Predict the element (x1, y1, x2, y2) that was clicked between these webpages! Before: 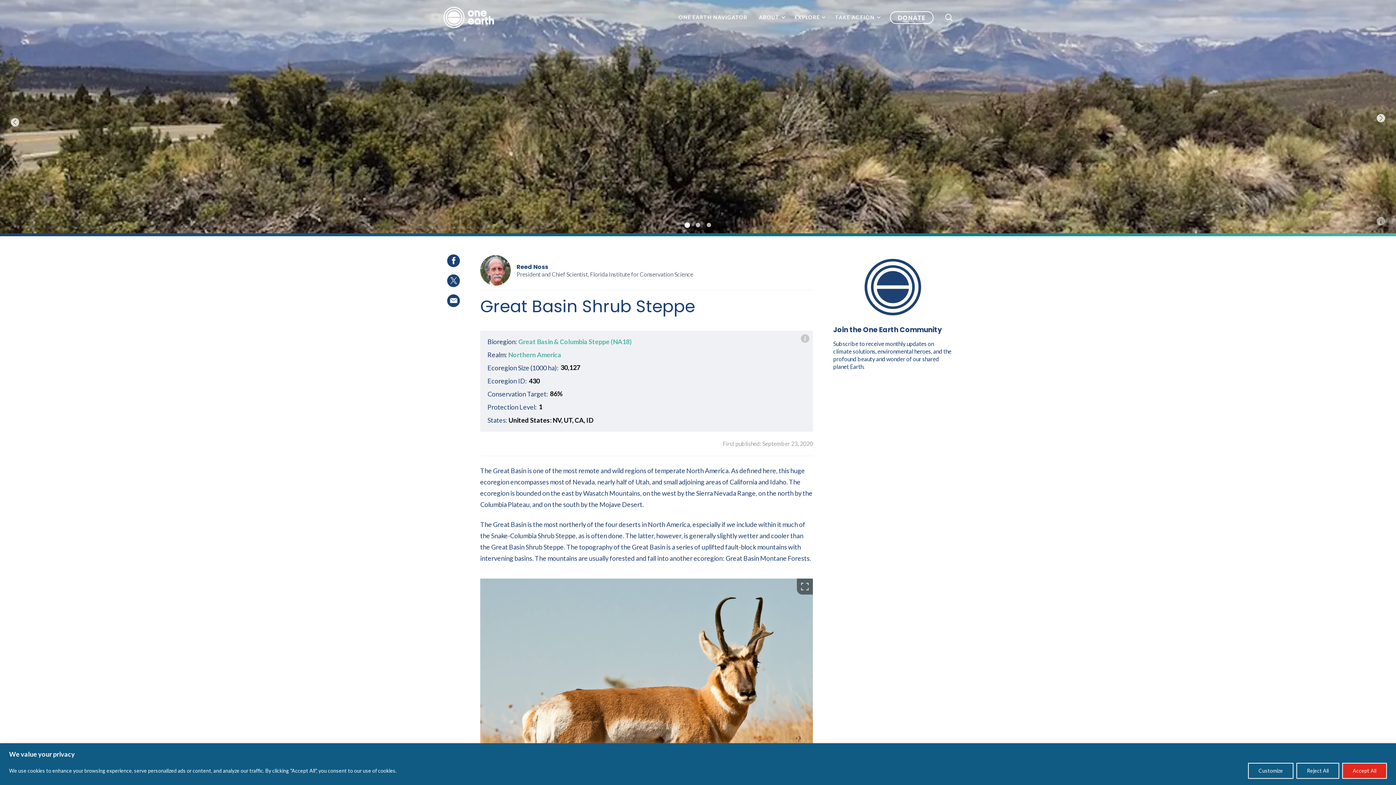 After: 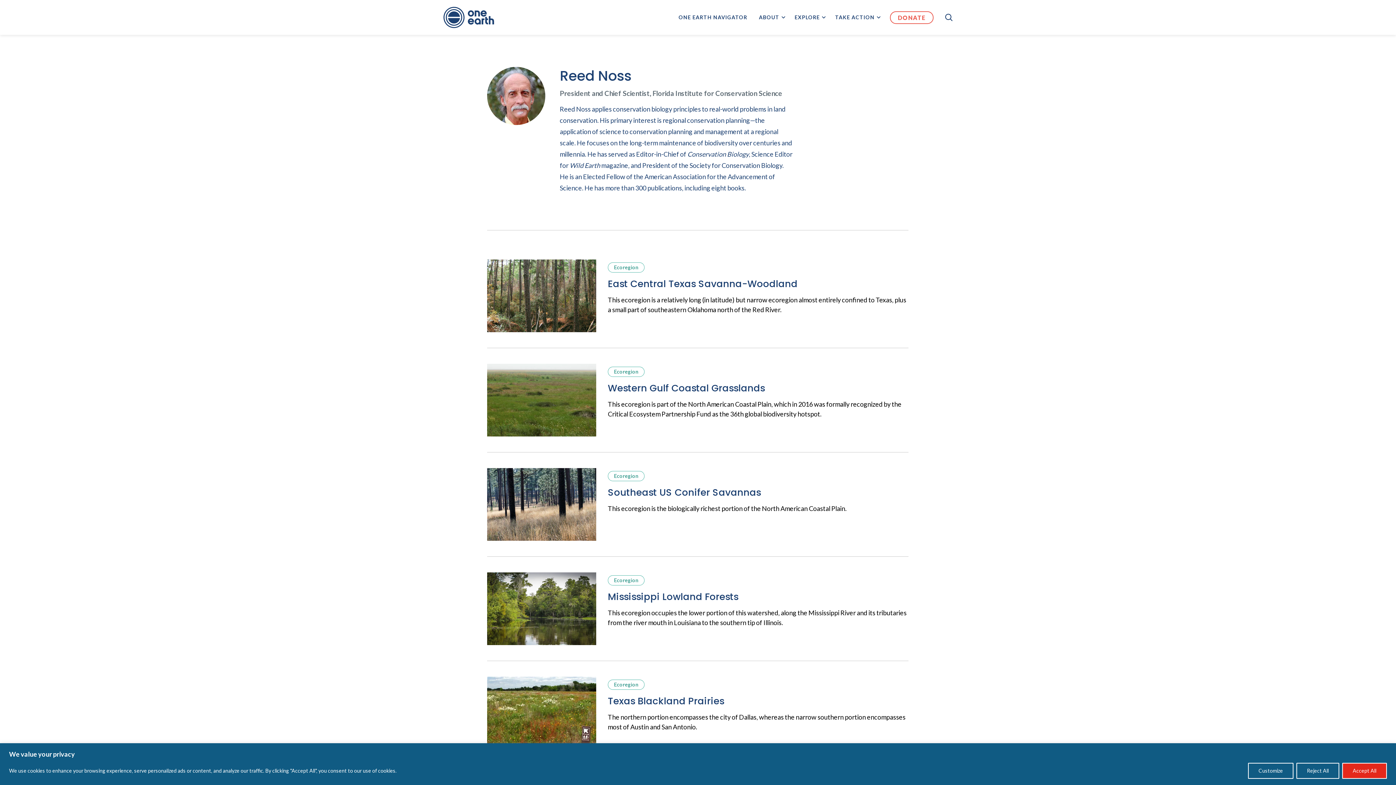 Action: bbox: (516, 262, 548, 271) label: Reed Noss